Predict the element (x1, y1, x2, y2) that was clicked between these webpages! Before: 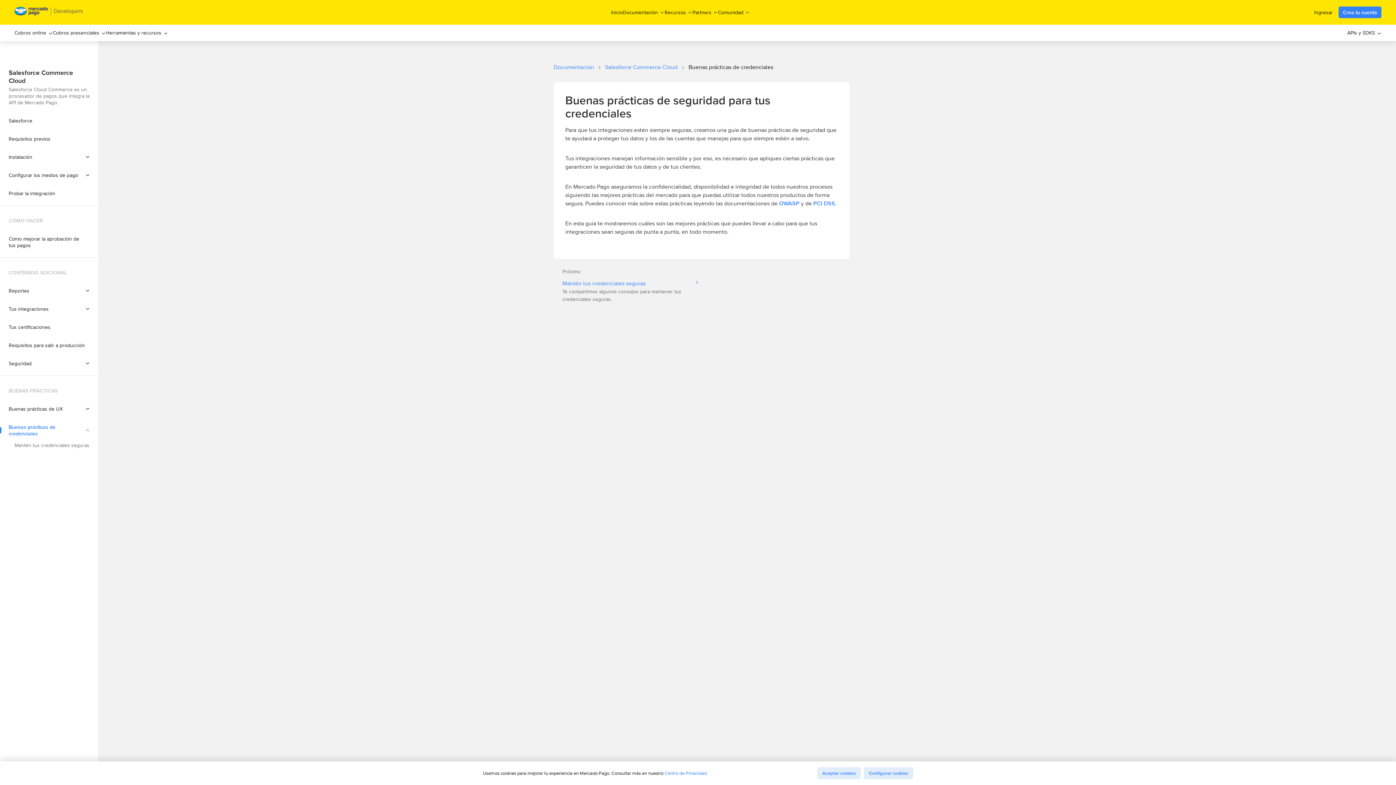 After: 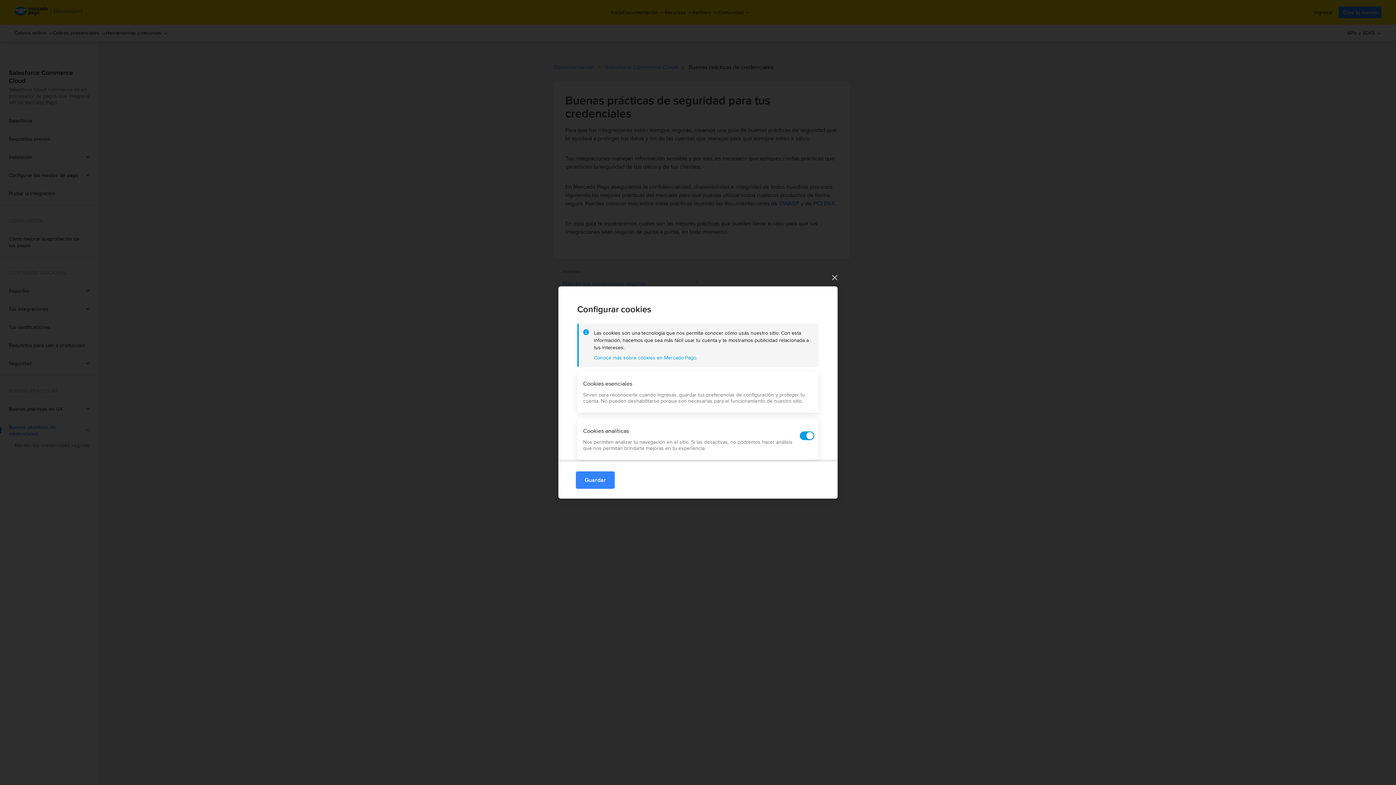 Action: bbox: (864, 767, 913, 779) label: Configurar cookies